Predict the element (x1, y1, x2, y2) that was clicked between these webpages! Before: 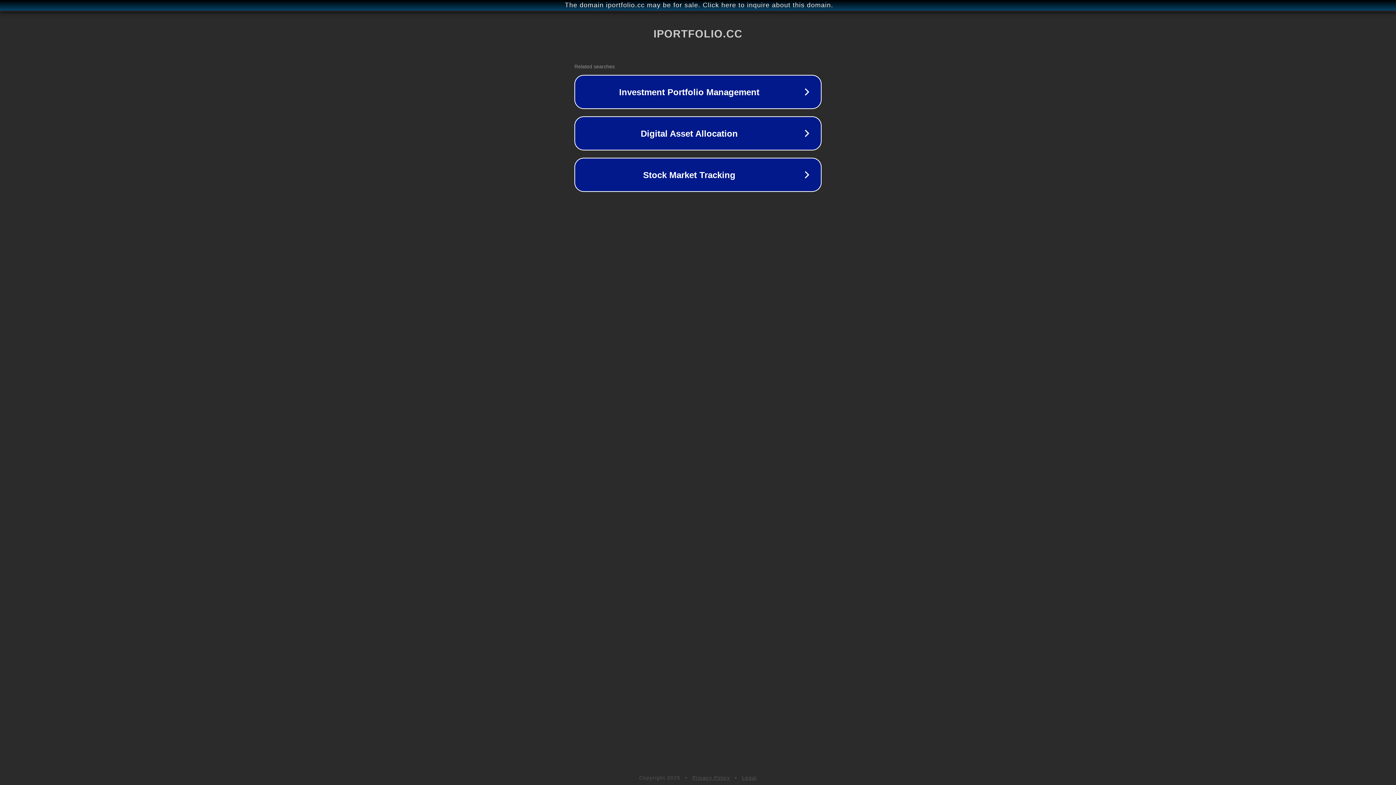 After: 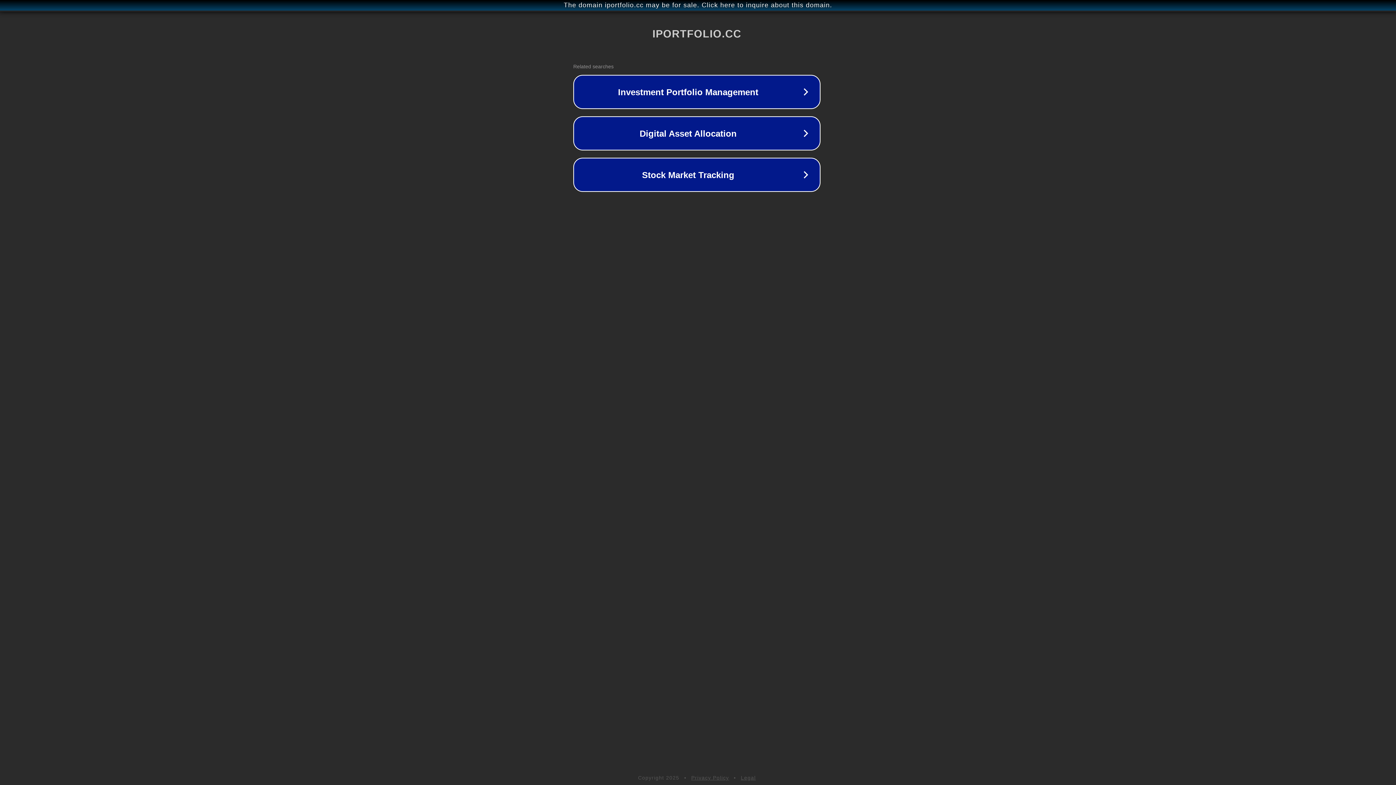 Action: bbox: (1, 1, 1397, 9) label: The domain iportfolio.cc may be for sale. Click here to inquire about this domain.